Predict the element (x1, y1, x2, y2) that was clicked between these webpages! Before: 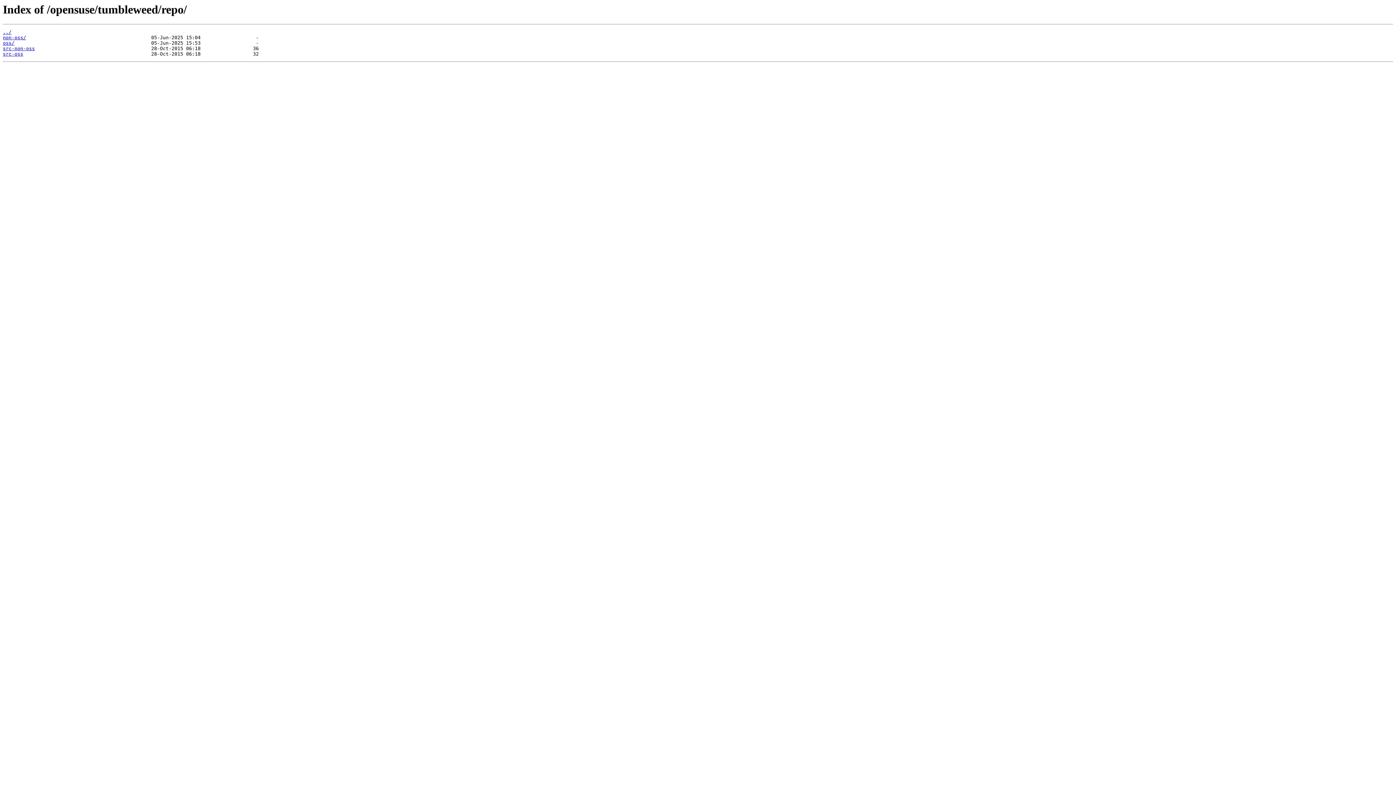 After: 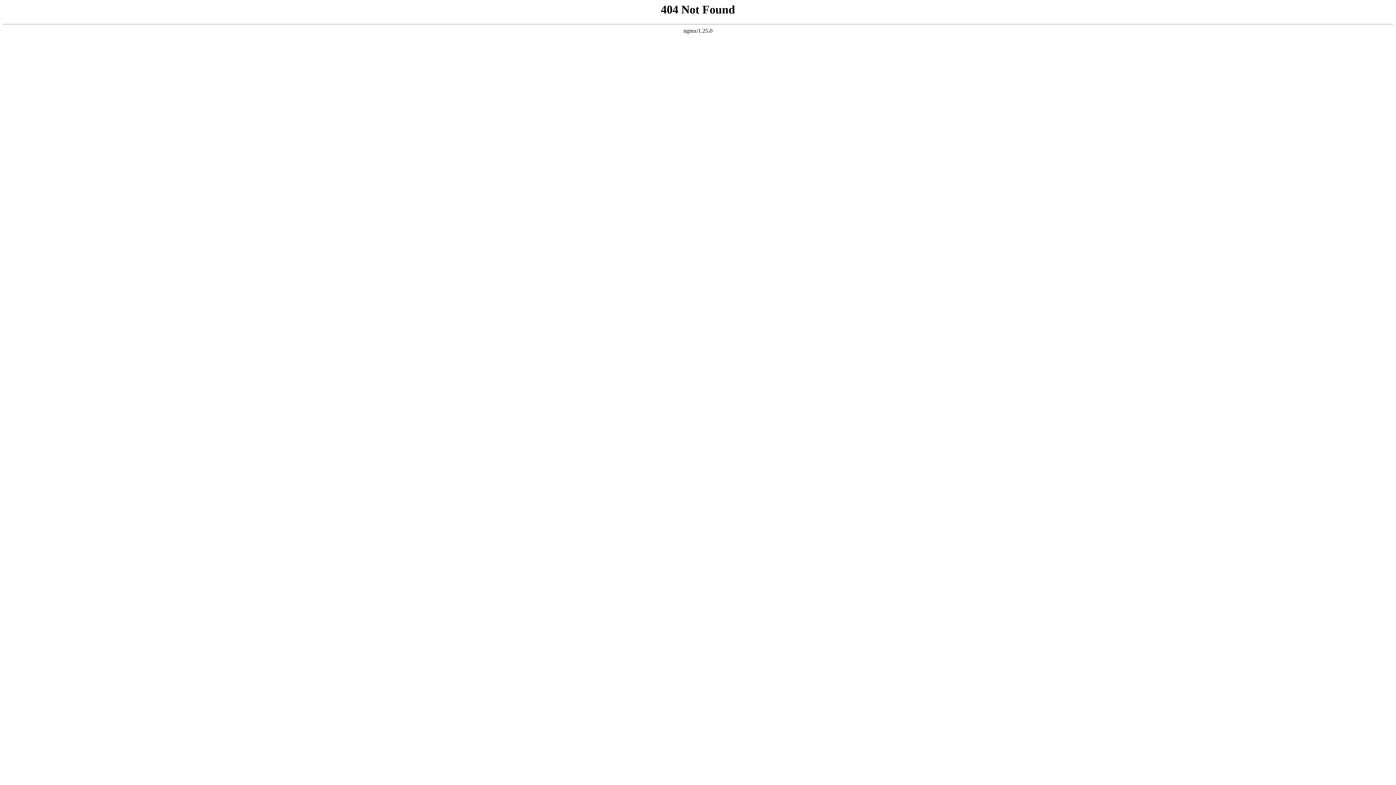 Action: label: src-oss bbox: (2, 51, 23, 56)